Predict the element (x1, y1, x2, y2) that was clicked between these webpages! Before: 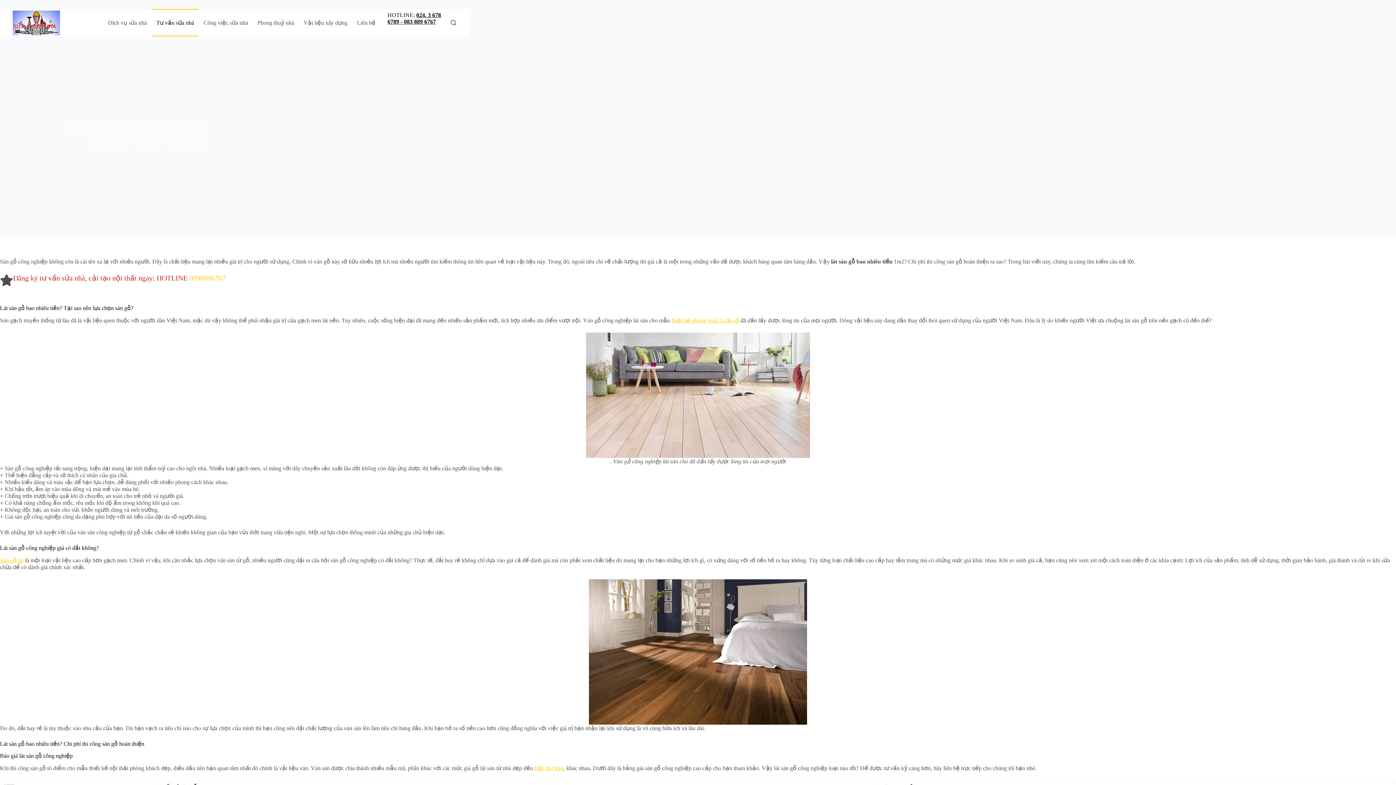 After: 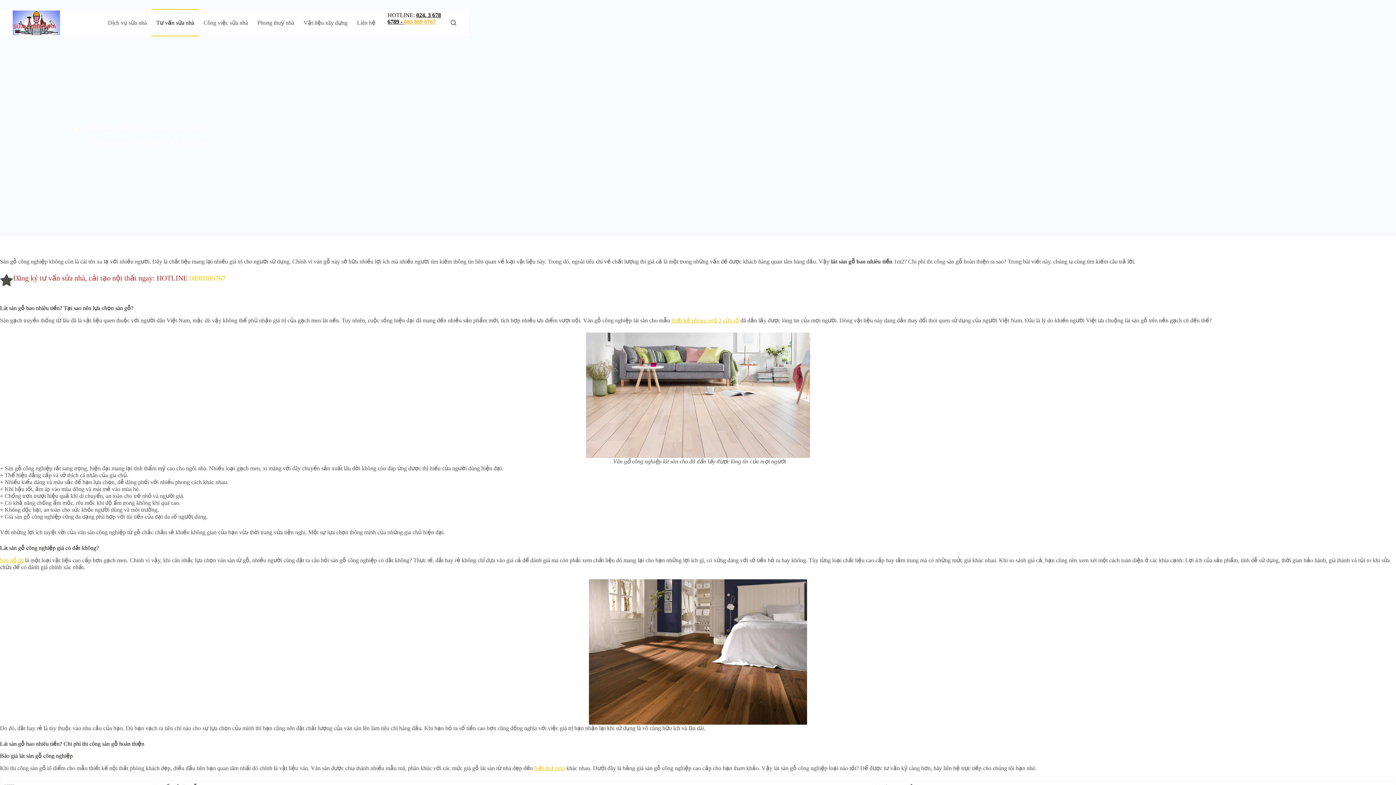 Action: label: 083 889 6767 bbox: (404, 18, 436, 24)